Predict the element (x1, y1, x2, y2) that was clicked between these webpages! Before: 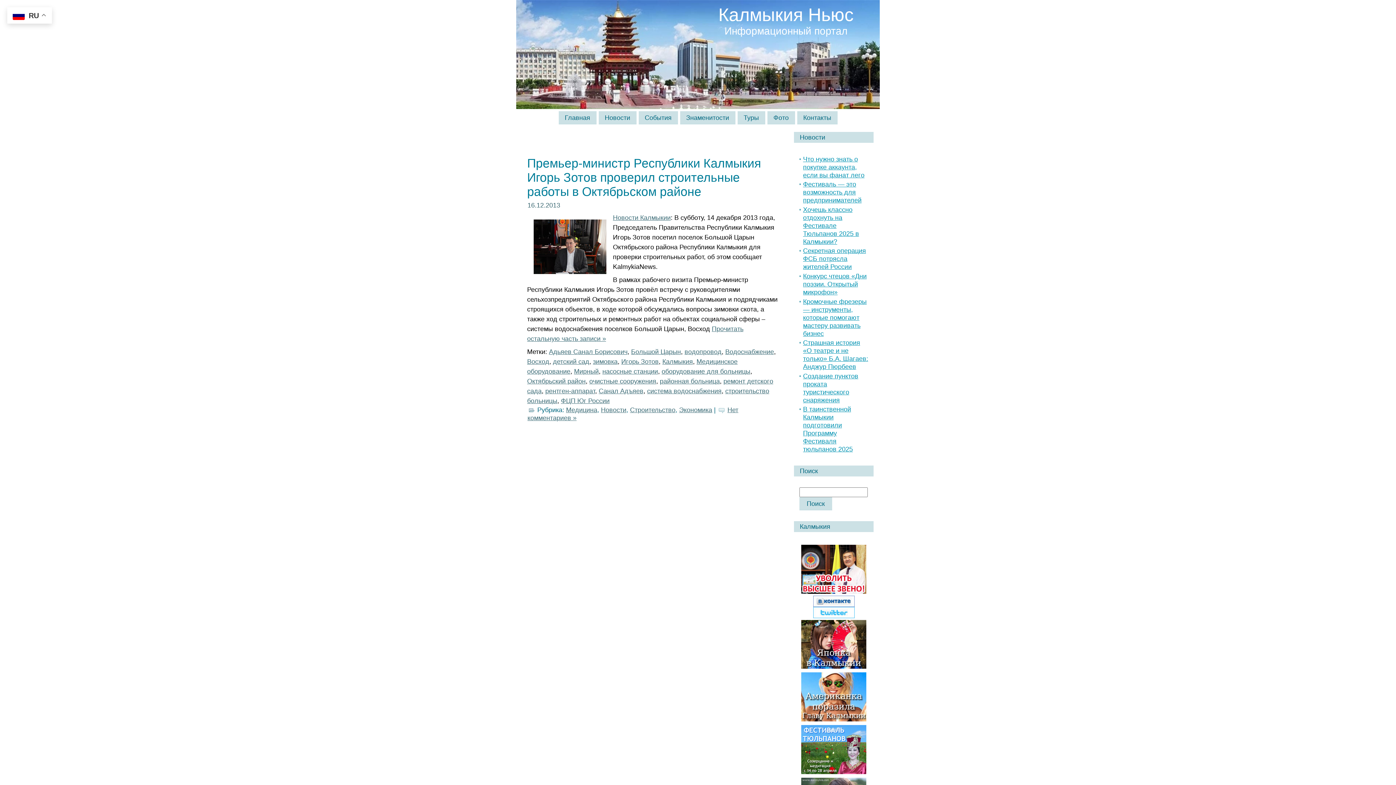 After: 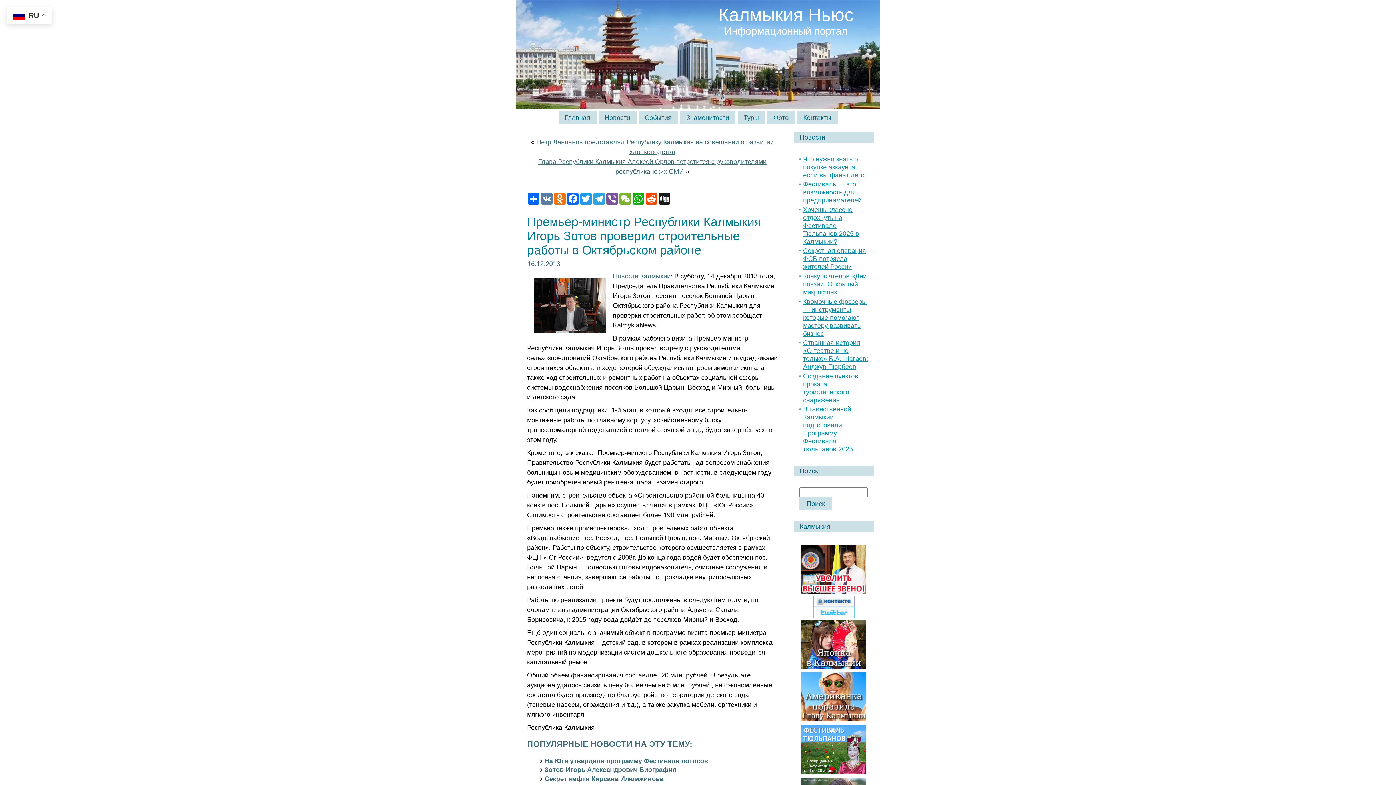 Action: label: Премьер-министр Республики Калмыкия Игорь Зотов проверил строительные работы в Октябрьском районе bbox: (527, 156, 761, 198)